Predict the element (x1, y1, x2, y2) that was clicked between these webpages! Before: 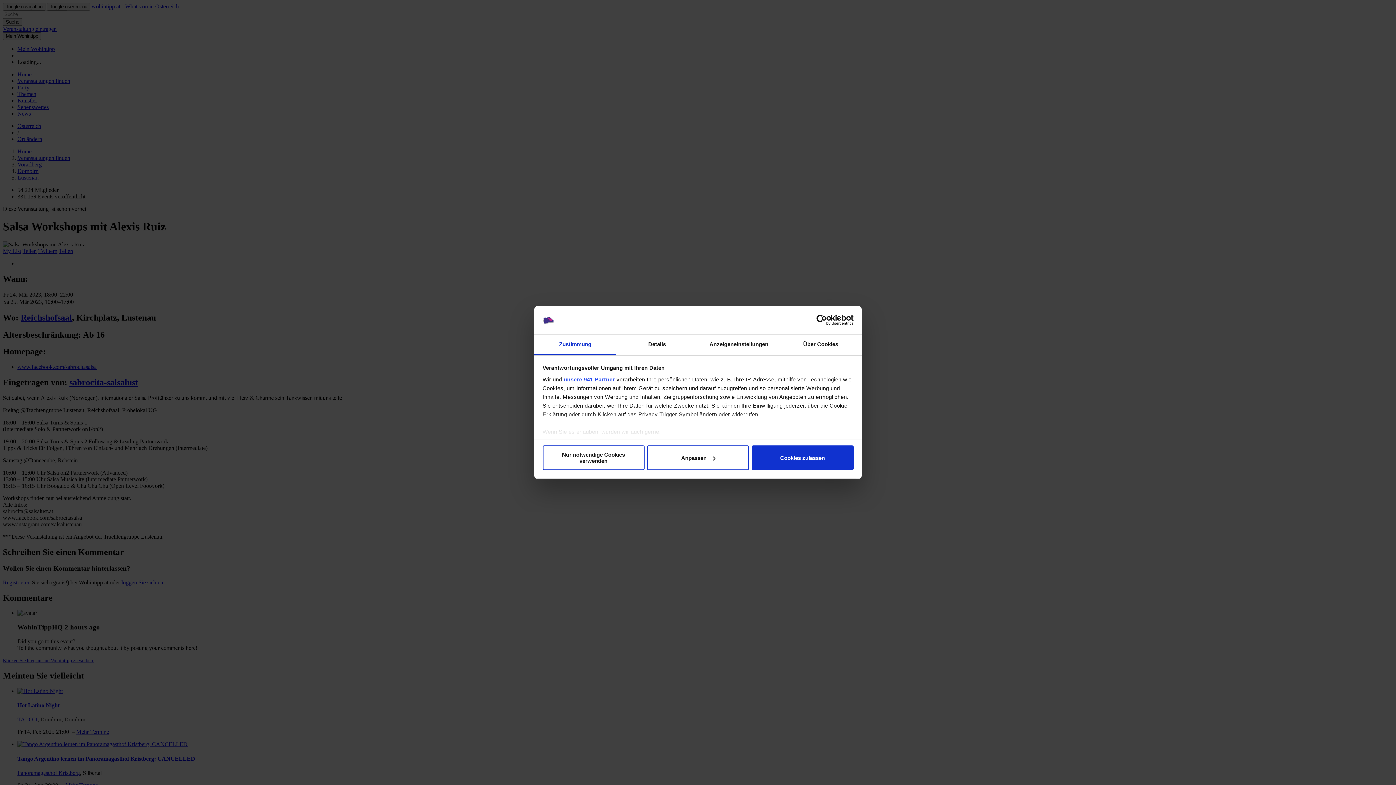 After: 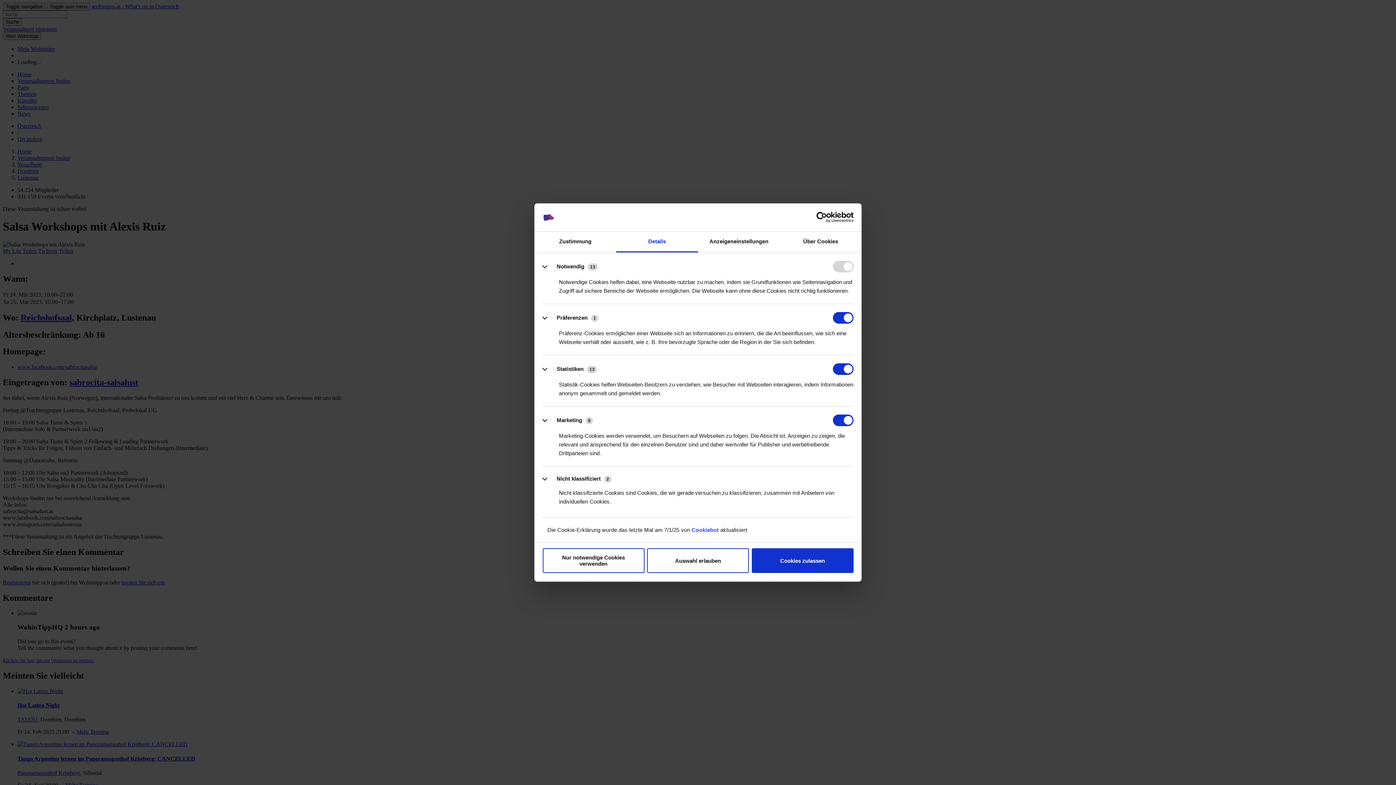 Action: bbox: (647, 445, 749, 470) label: Anpassen